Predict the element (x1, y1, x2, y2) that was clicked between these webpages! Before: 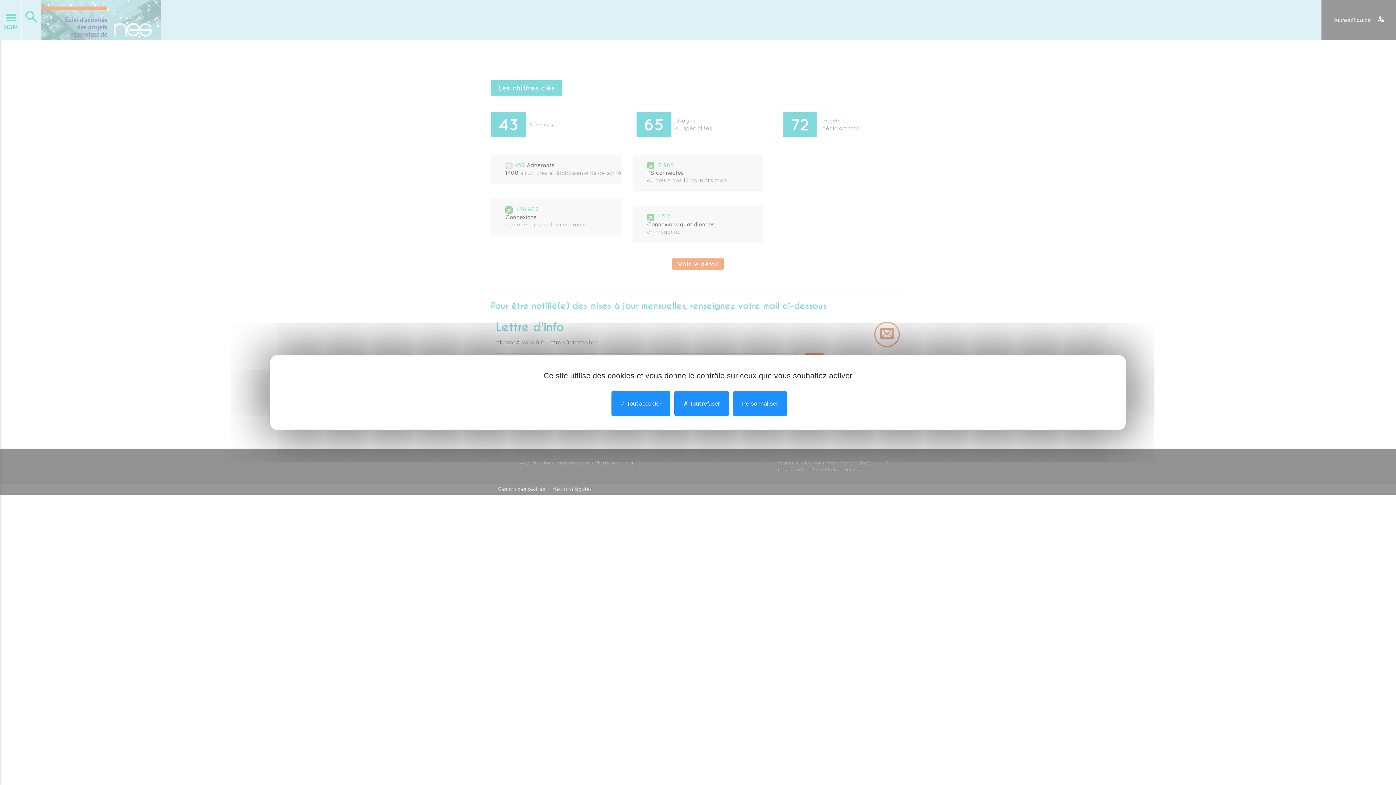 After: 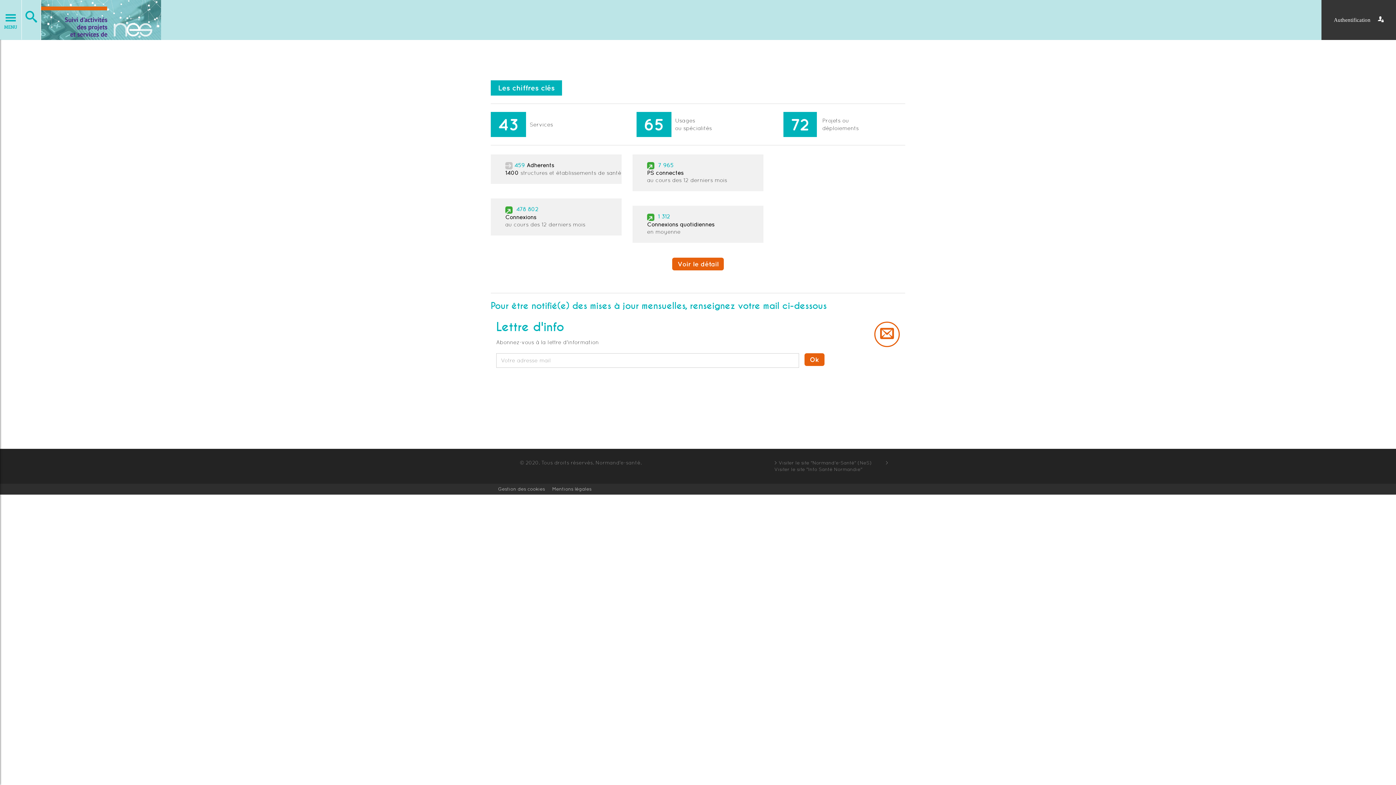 Action: bbox: (674, 391, 729, 416) label:  Tout refuser